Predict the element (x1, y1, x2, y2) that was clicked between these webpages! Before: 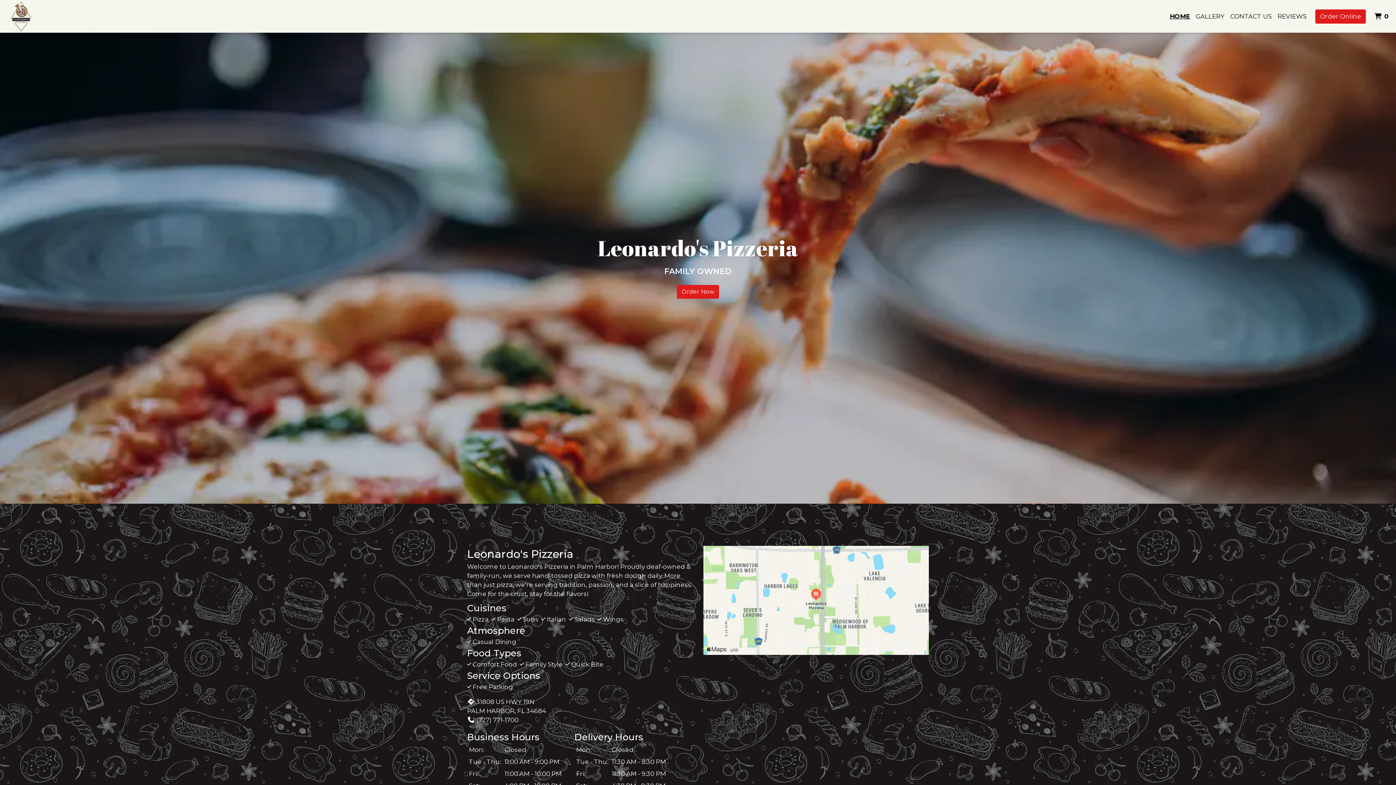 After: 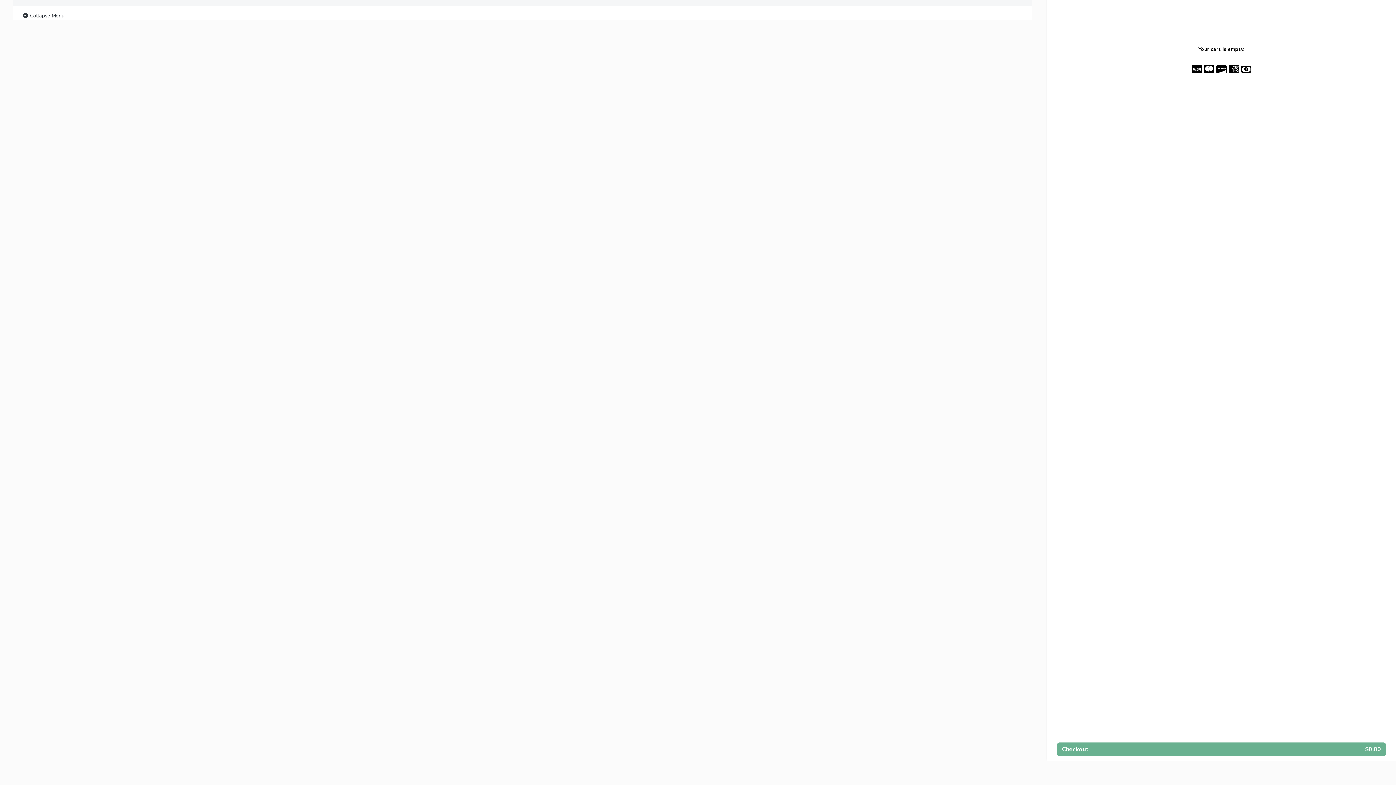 Action: bbox: (2, 0, 32, 31)